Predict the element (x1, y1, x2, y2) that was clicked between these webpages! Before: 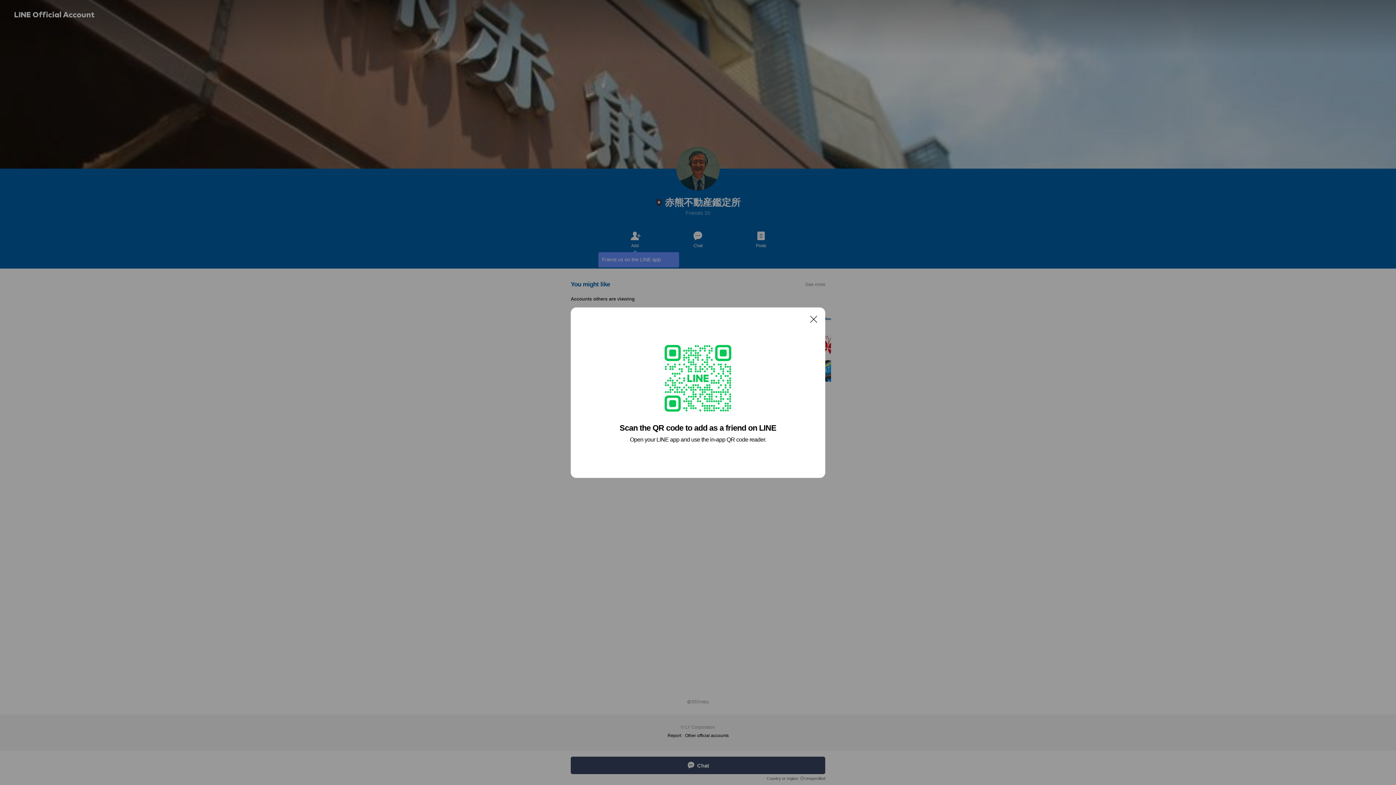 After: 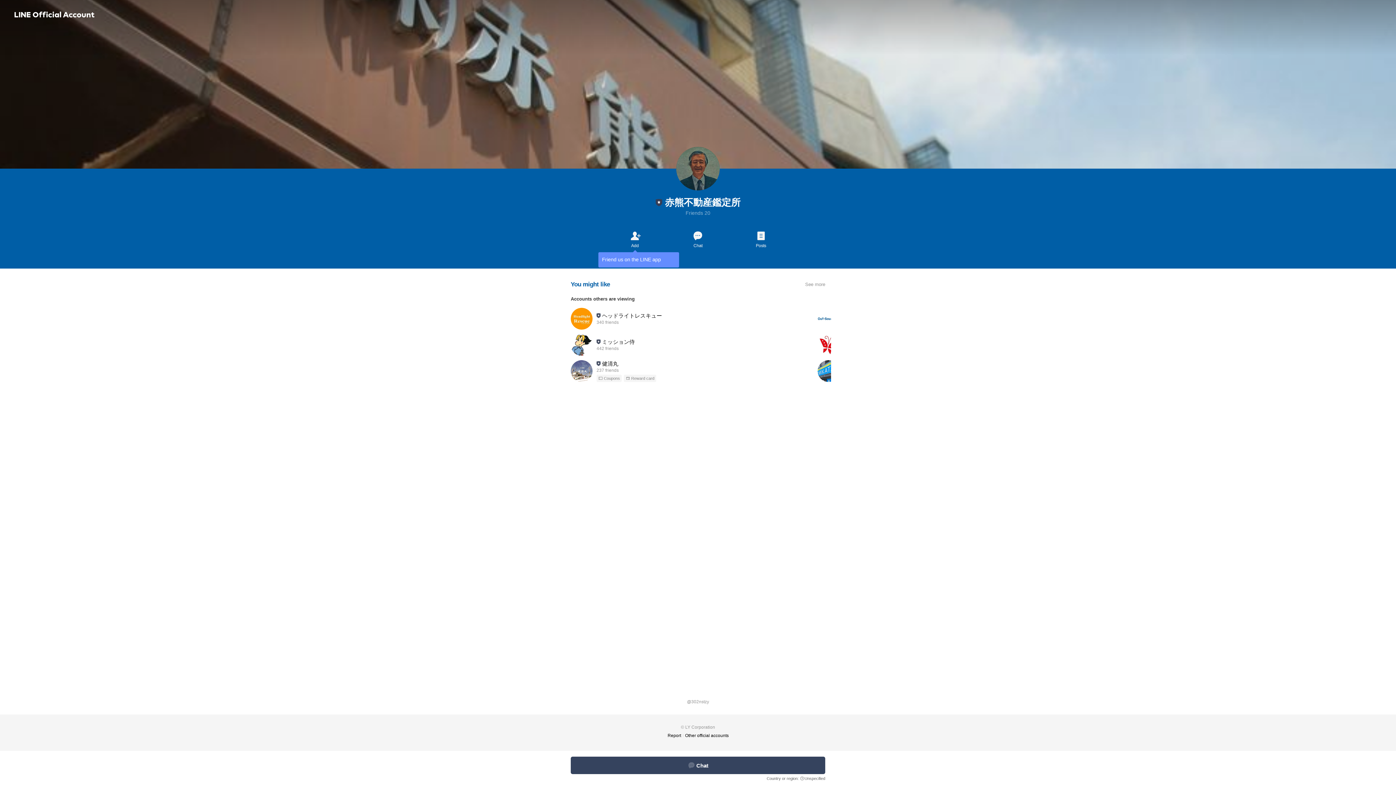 Action: bbox: (806, 311, 821, 326) label: Close